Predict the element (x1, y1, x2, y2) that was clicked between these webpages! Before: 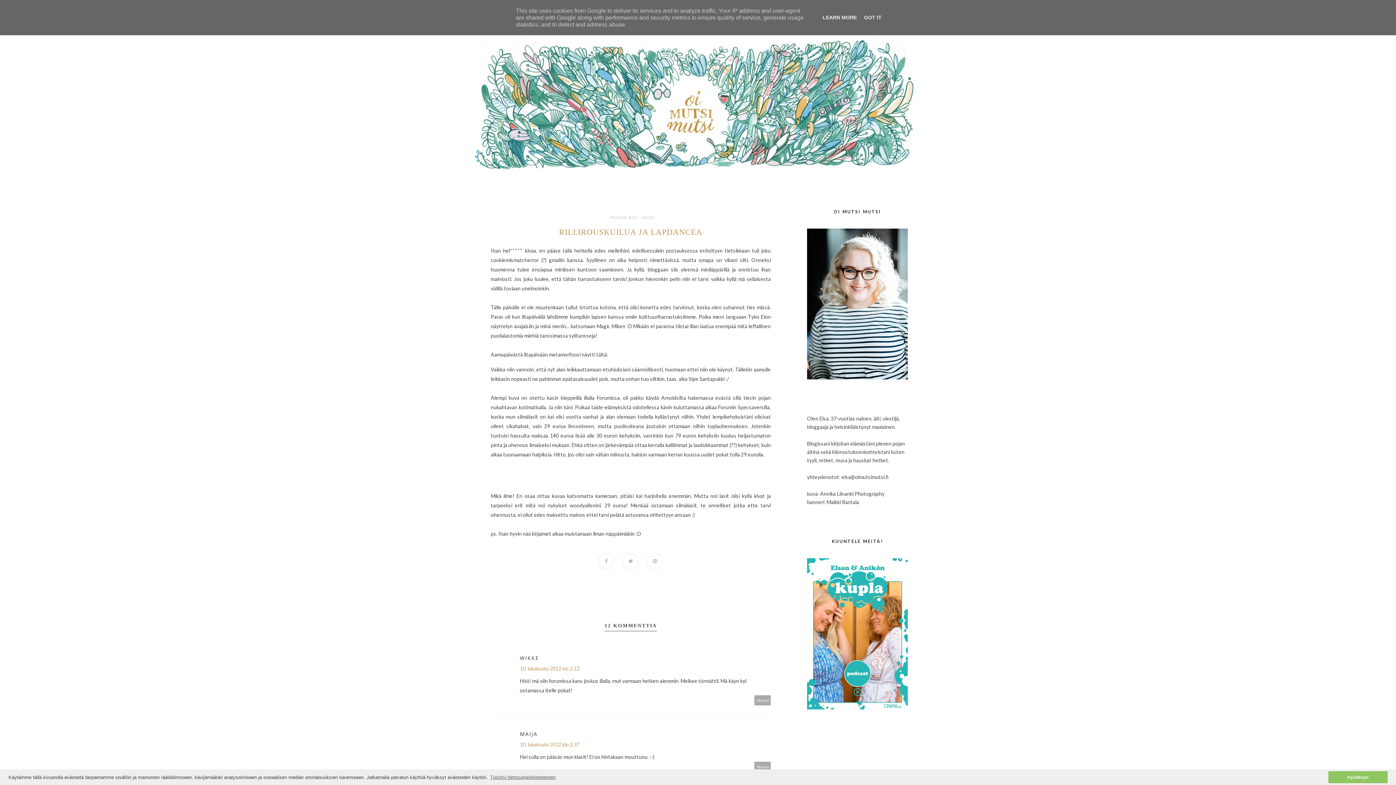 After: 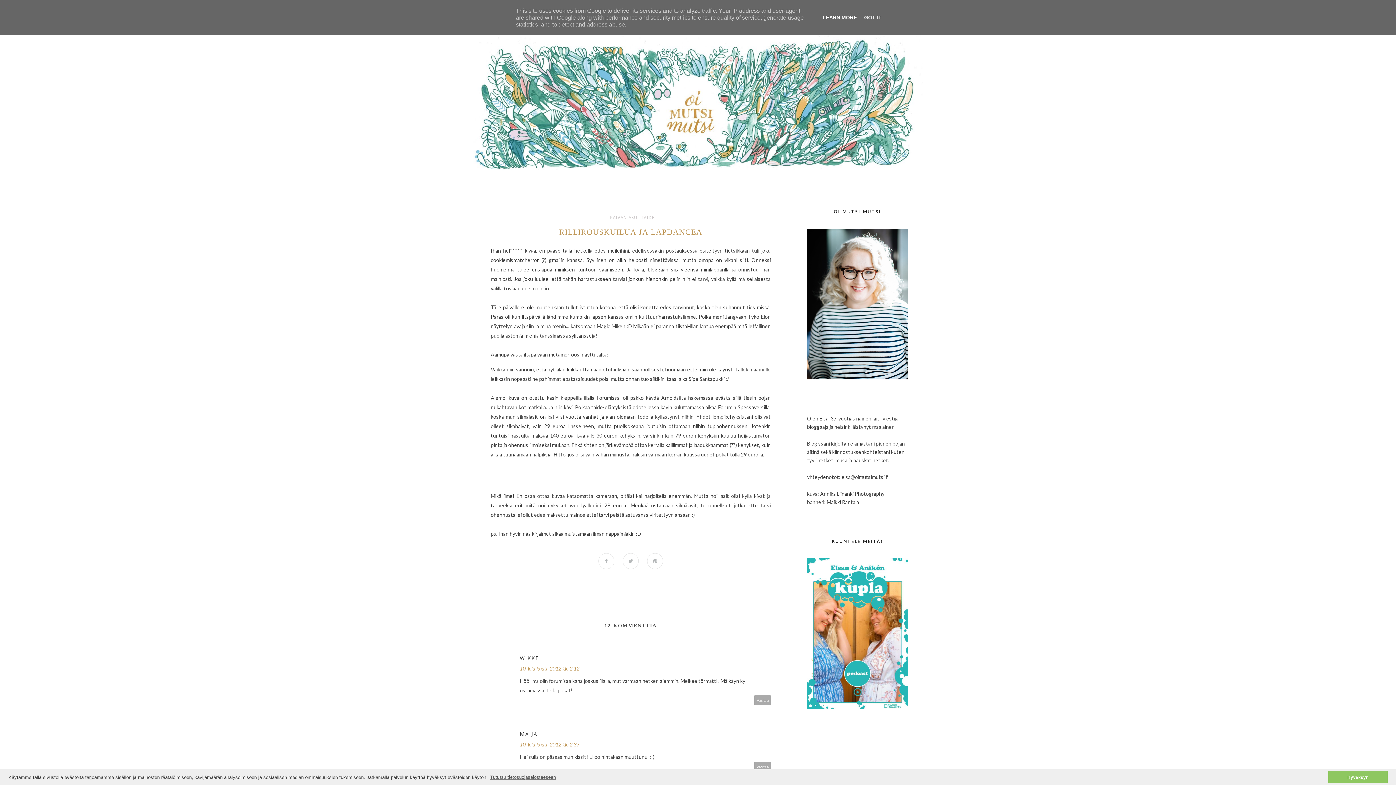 Action: bbox: (820, 14, 859, 20) label: LEARN MORE